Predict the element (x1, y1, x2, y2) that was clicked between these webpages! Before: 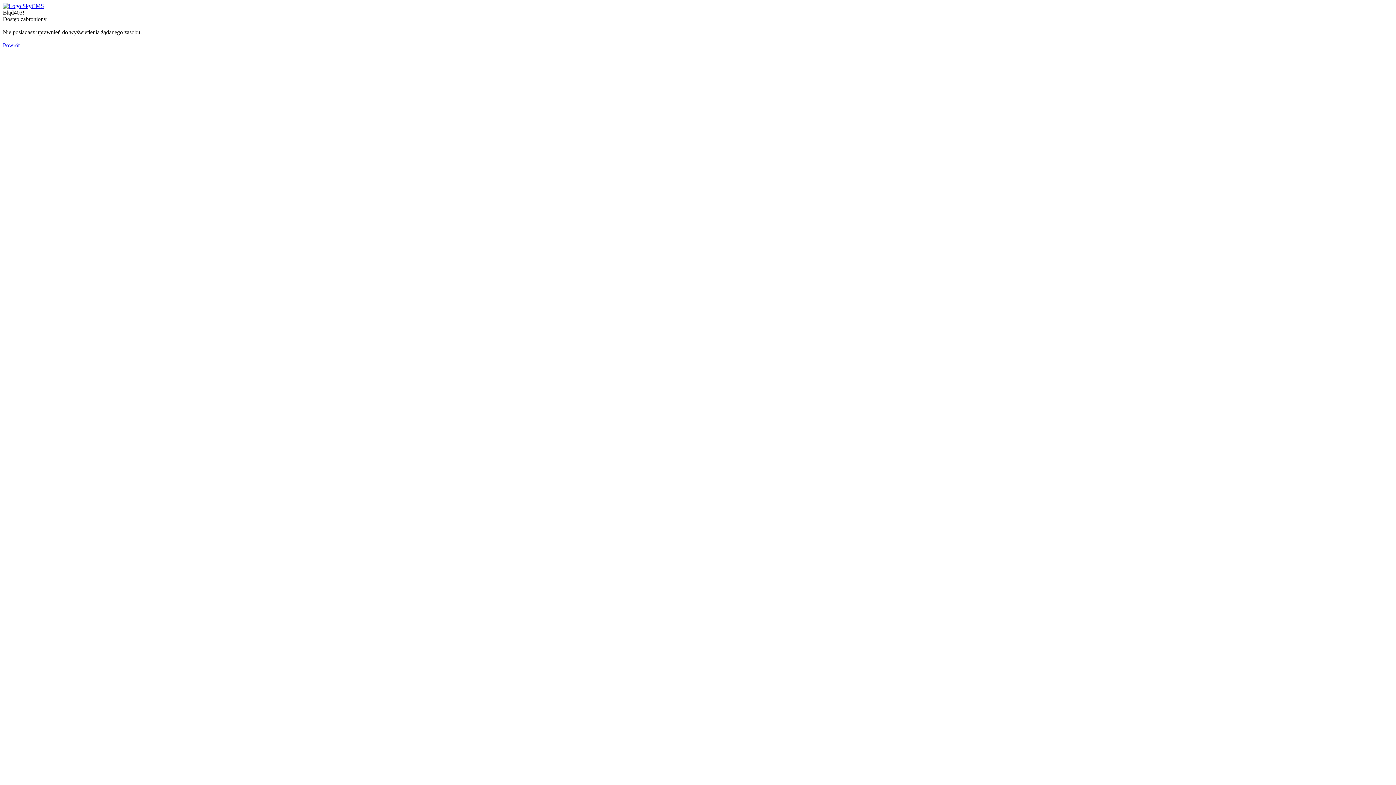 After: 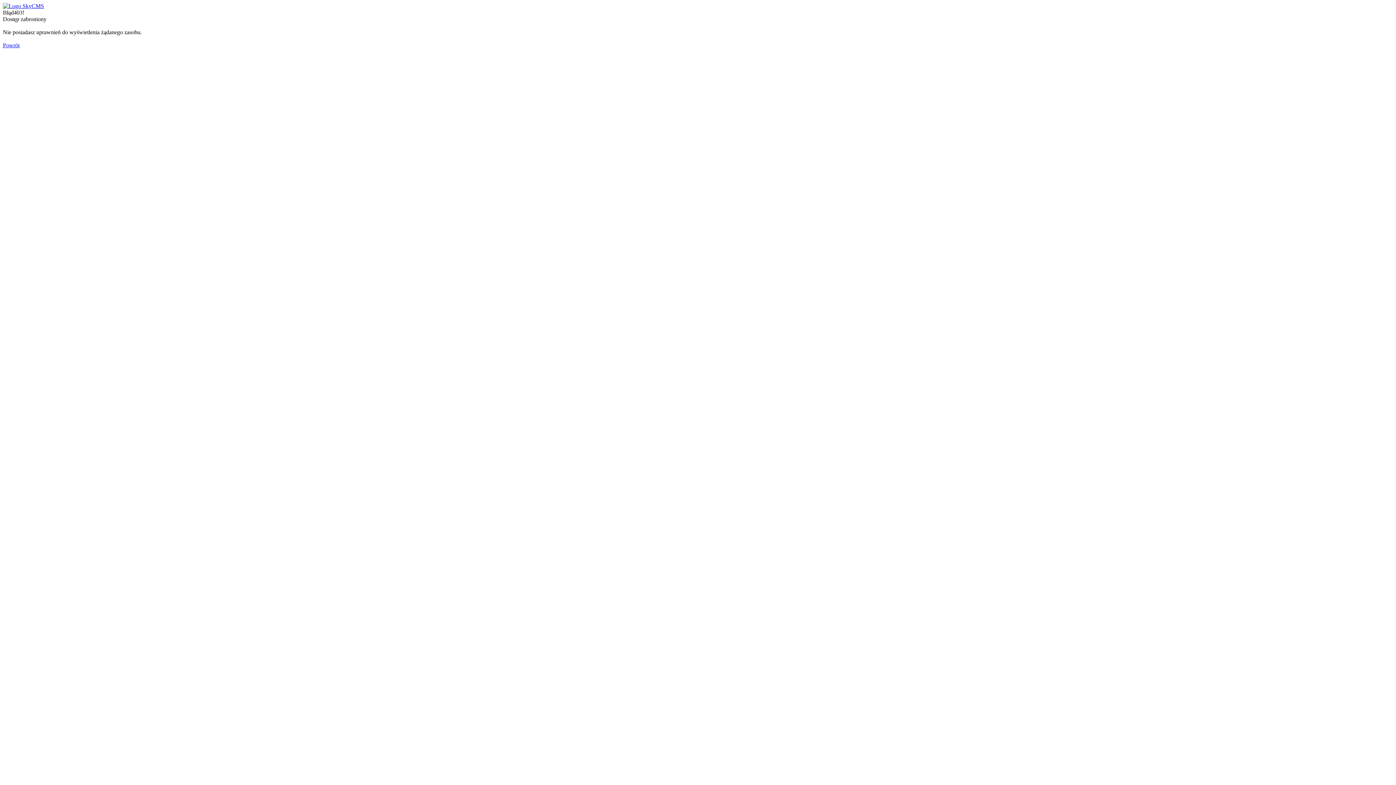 Action: bbox: (2, 42, 19, 48) label: Powrót